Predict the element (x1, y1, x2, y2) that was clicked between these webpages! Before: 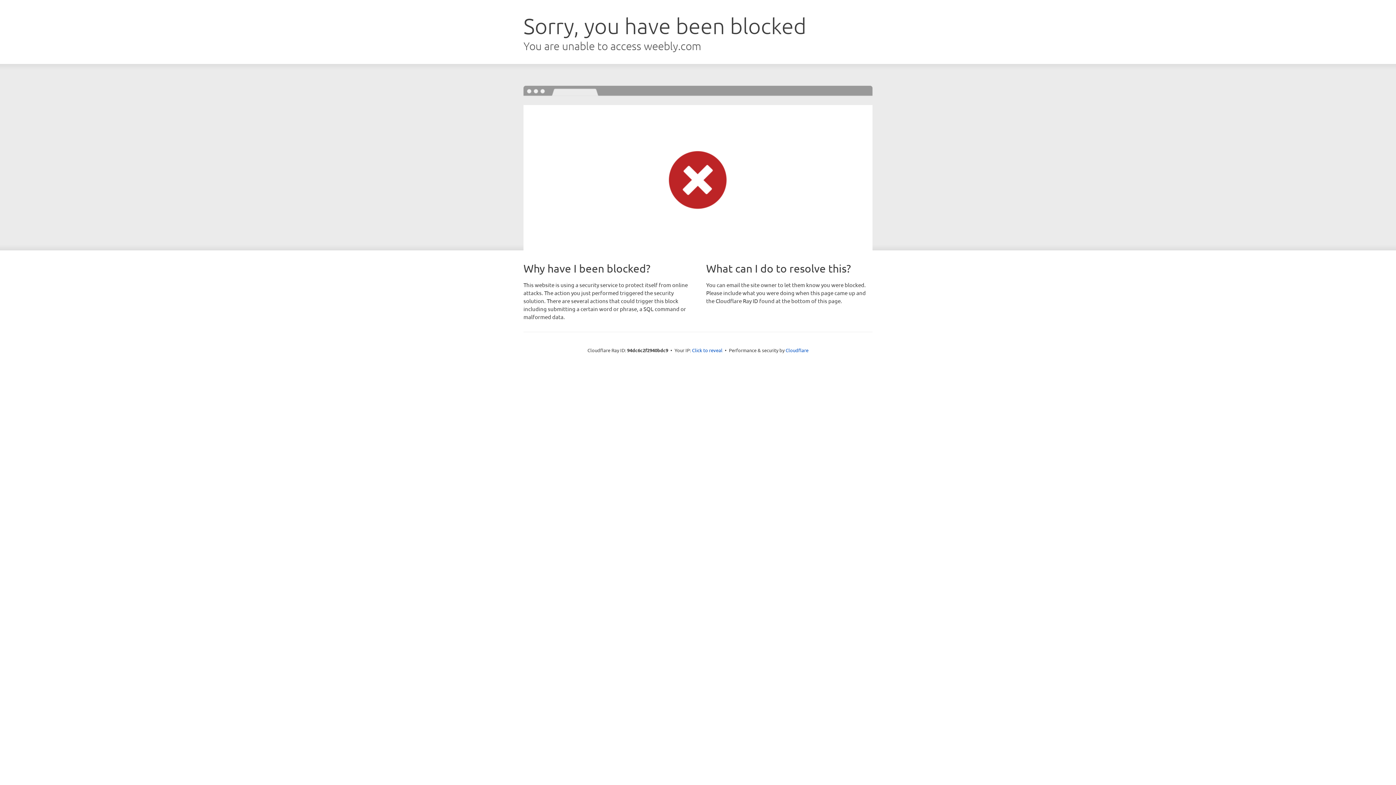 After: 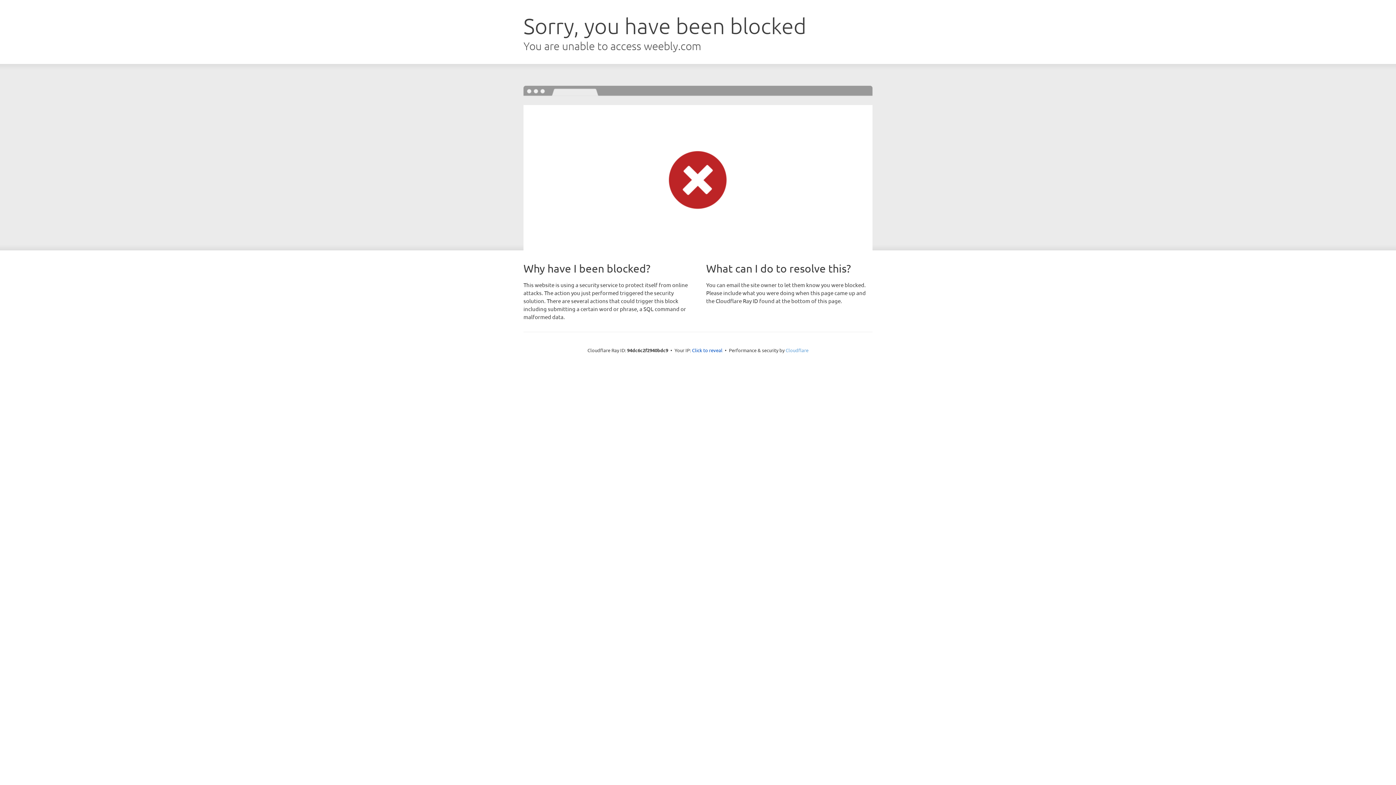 Action: bbox: (785, 347, 808, 353) label: Cloudflare